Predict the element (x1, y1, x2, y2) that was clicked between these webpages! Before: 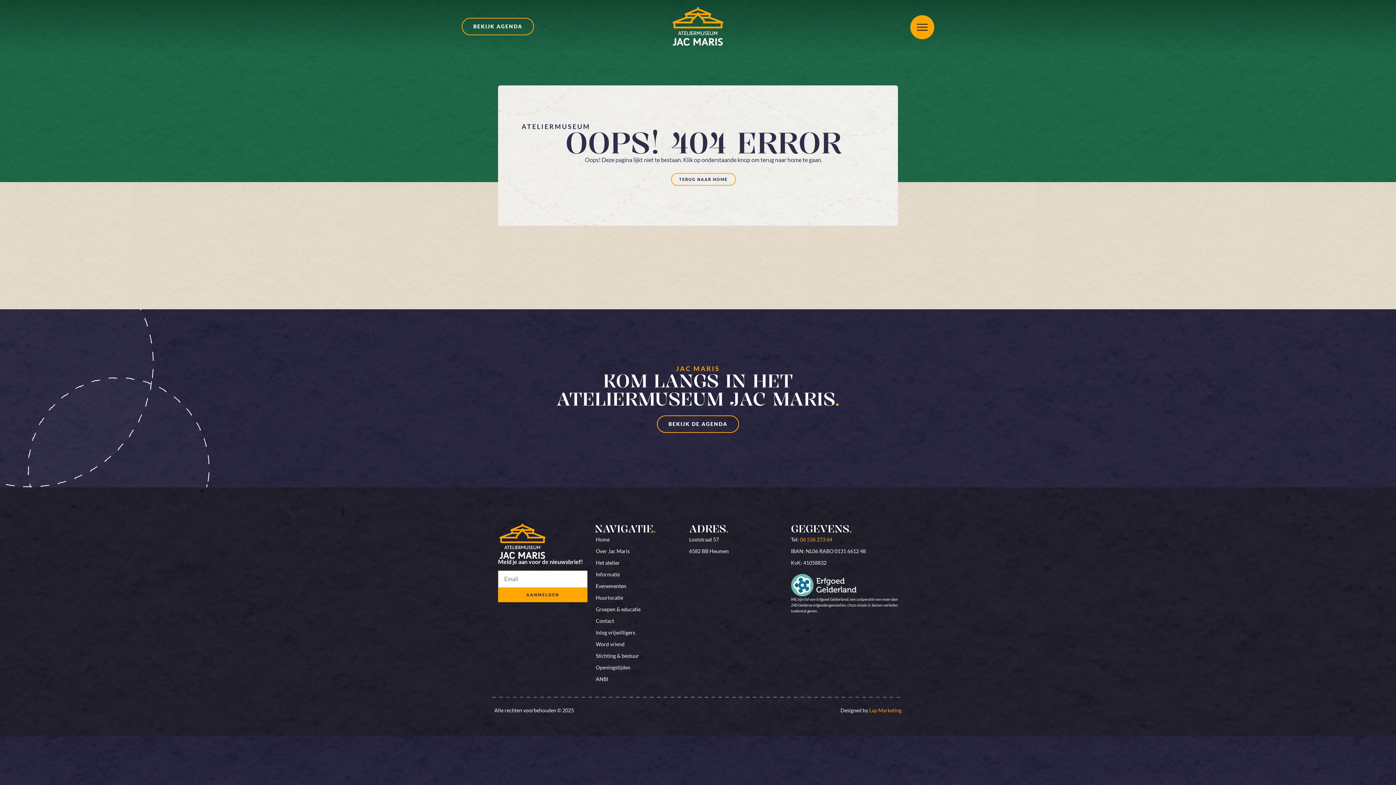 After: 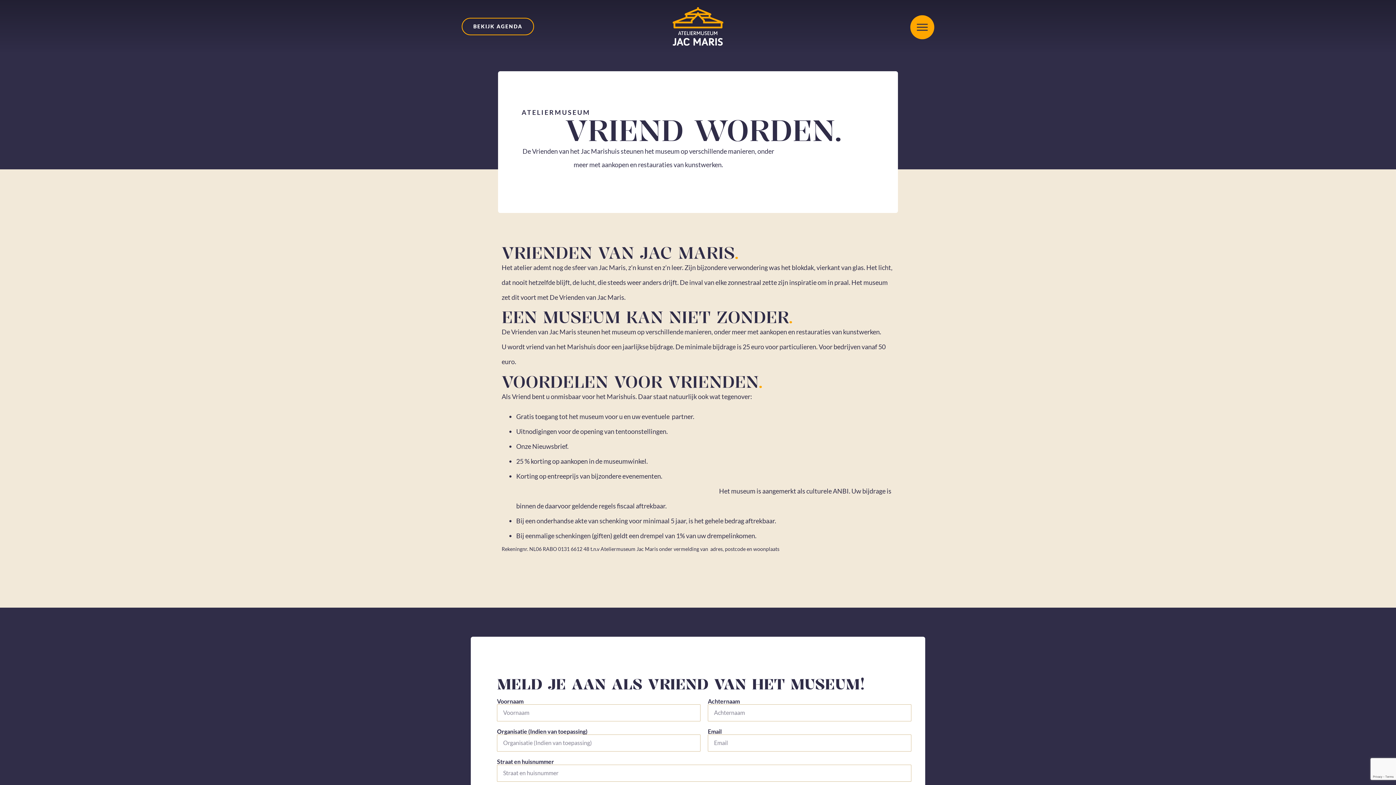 Action: bbox: (588, 638, 682, 650) label: Word vriend